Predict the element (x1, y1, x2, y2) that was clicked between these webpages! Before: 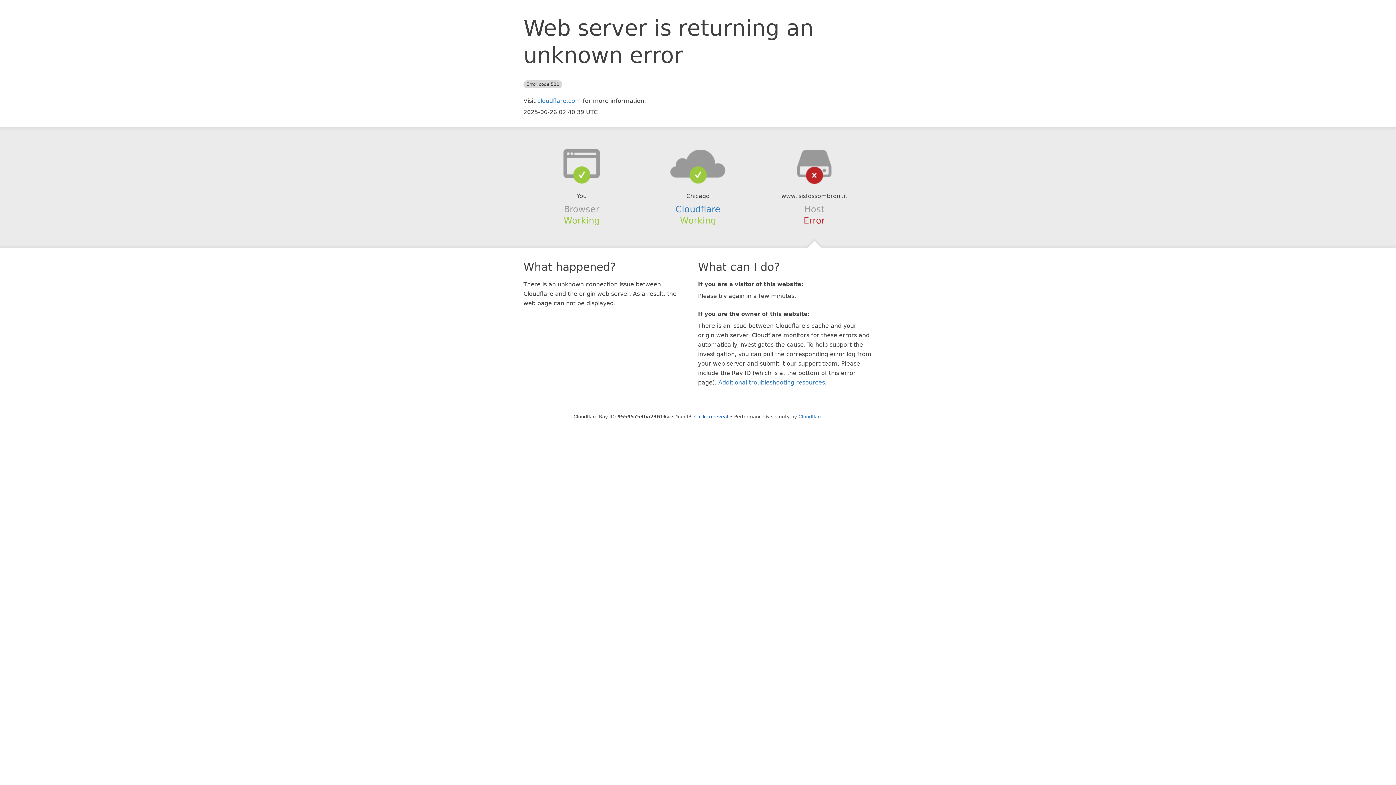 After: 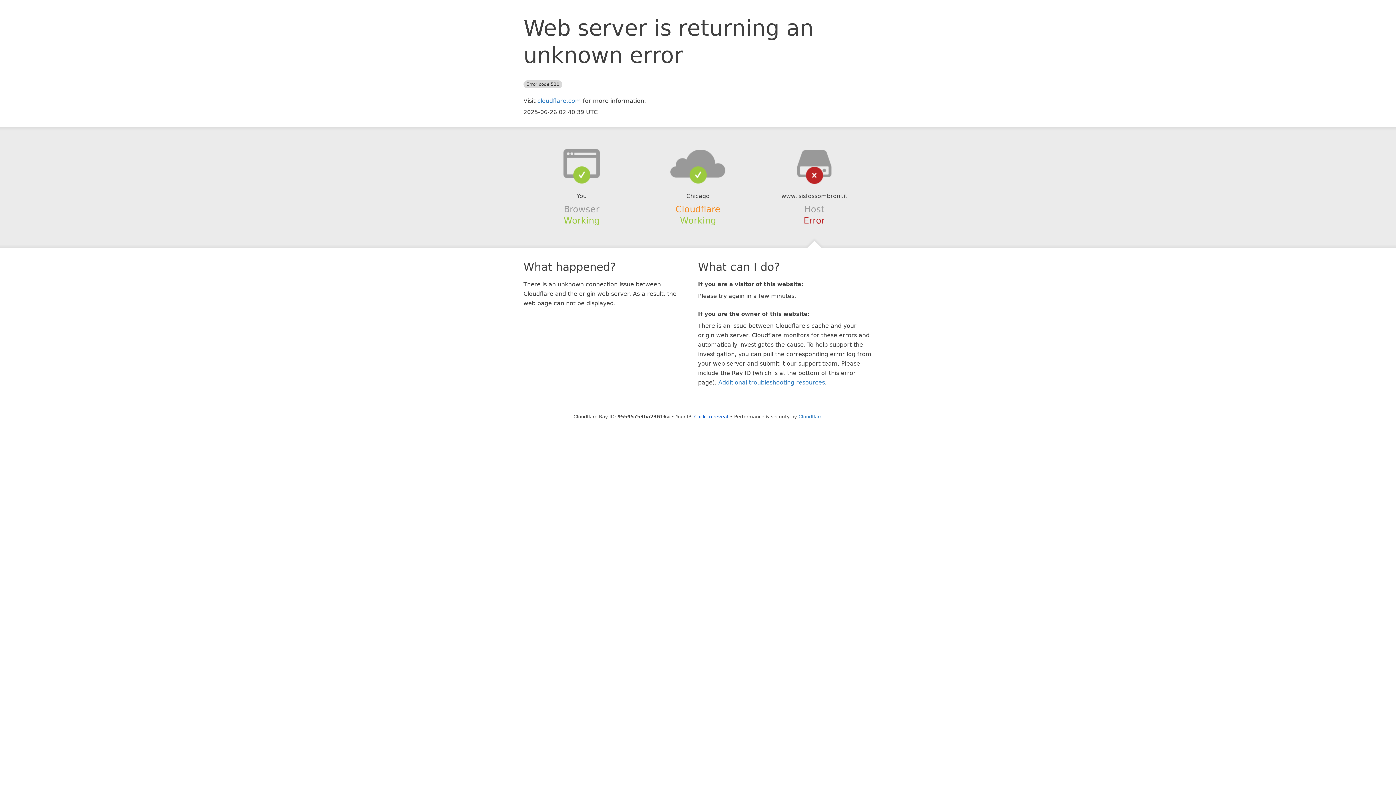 Action: bbox: (675, 204, 720, 214) label: Cloudflare